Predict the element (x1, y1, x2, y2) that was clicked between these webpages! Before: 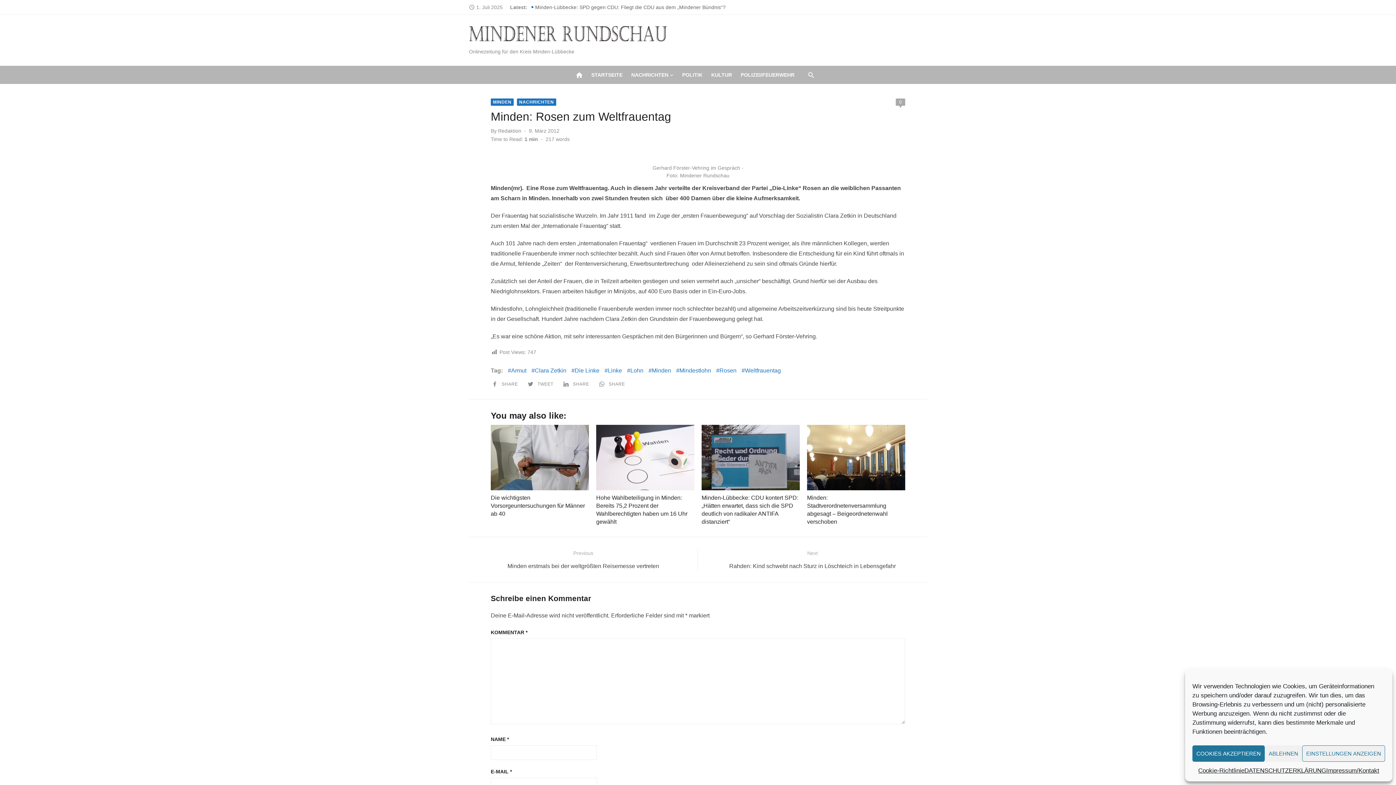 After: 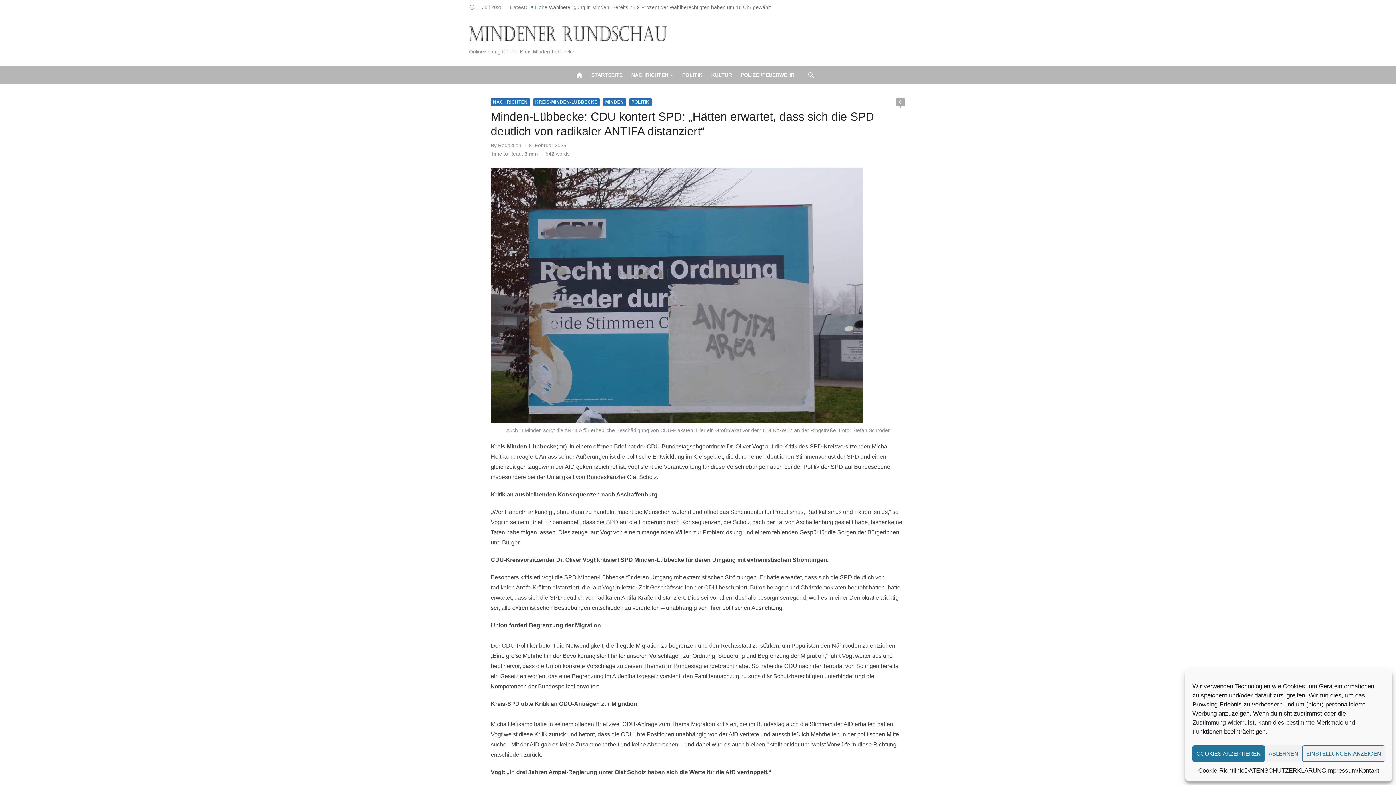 Action: bbox: (701, 425, 800, 490)